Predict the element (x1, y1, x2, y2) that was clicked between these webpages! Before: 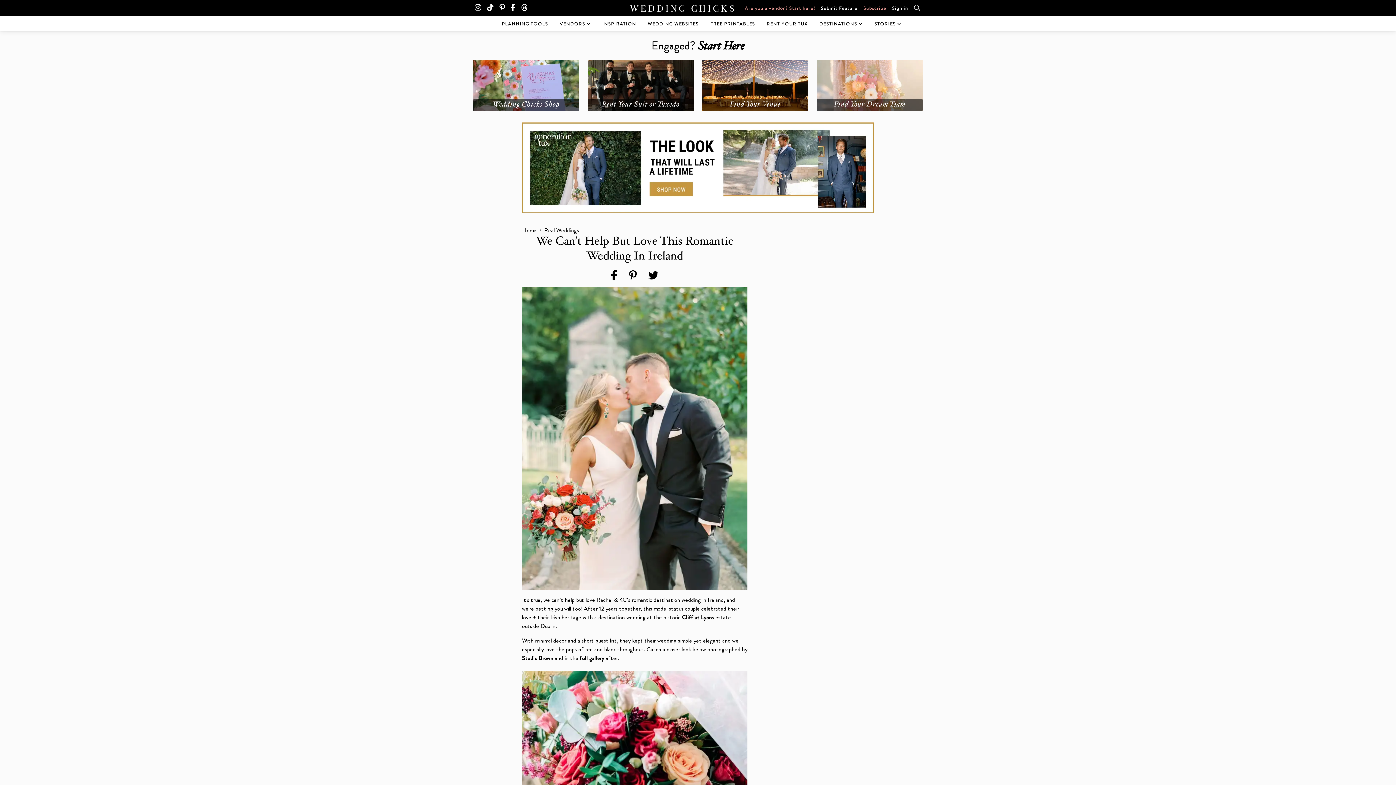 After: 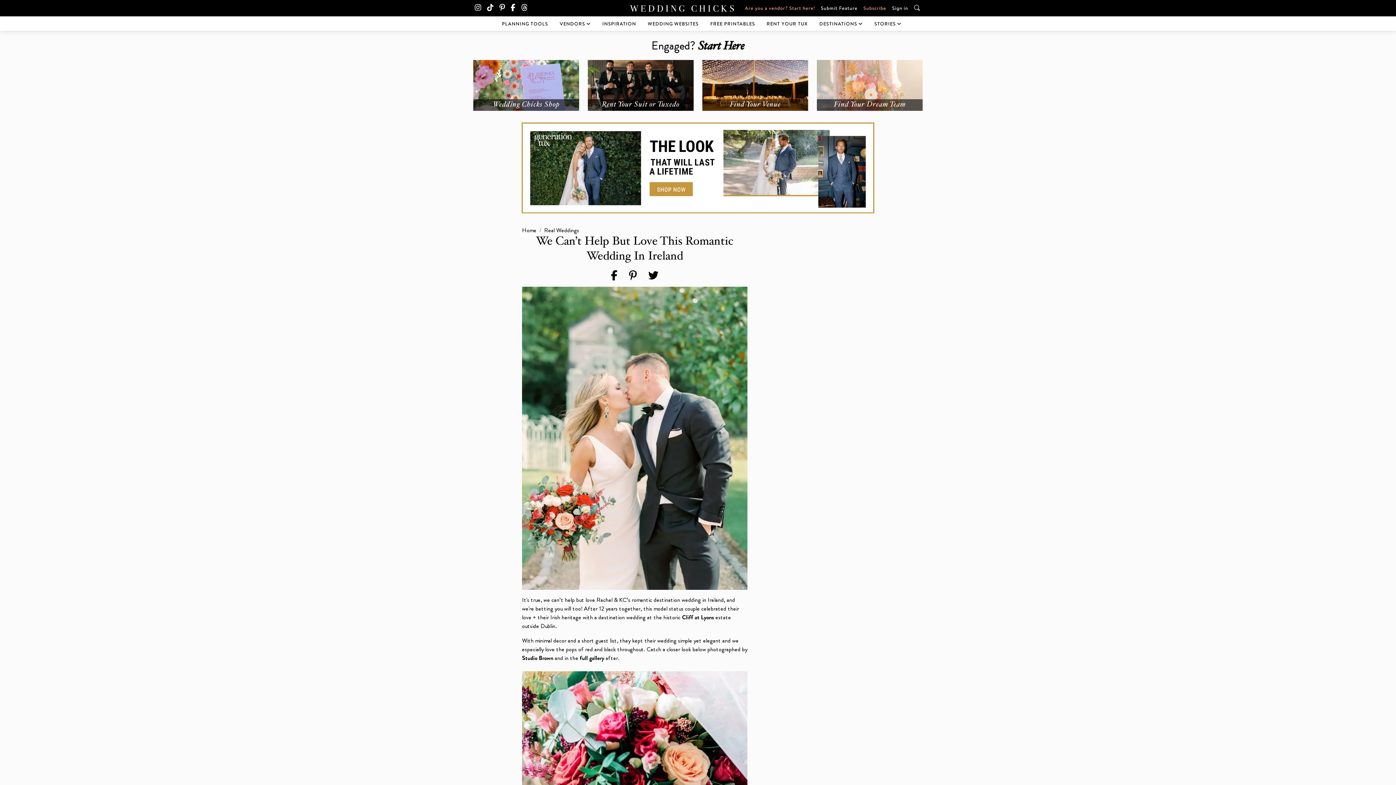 Action: bbox: (469, 122, 927, 213)